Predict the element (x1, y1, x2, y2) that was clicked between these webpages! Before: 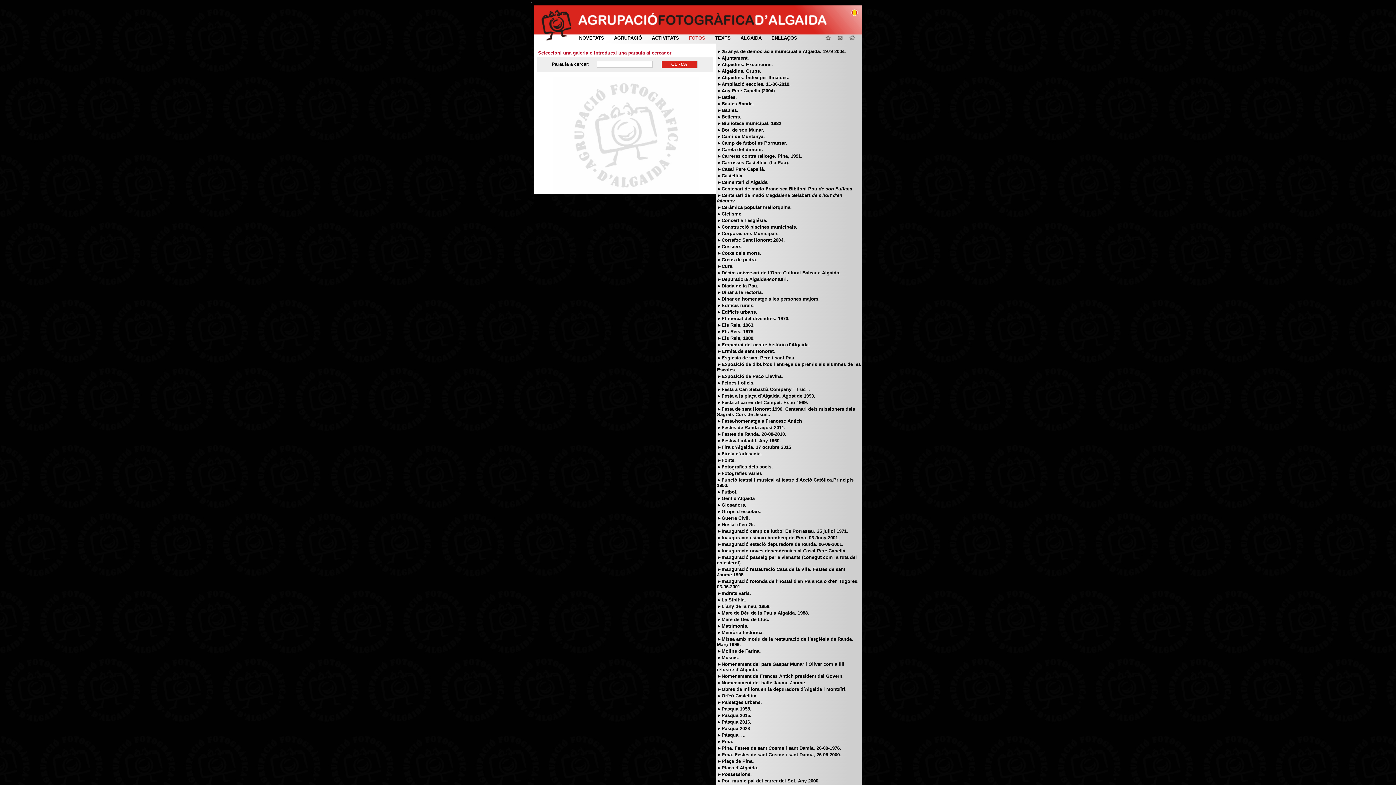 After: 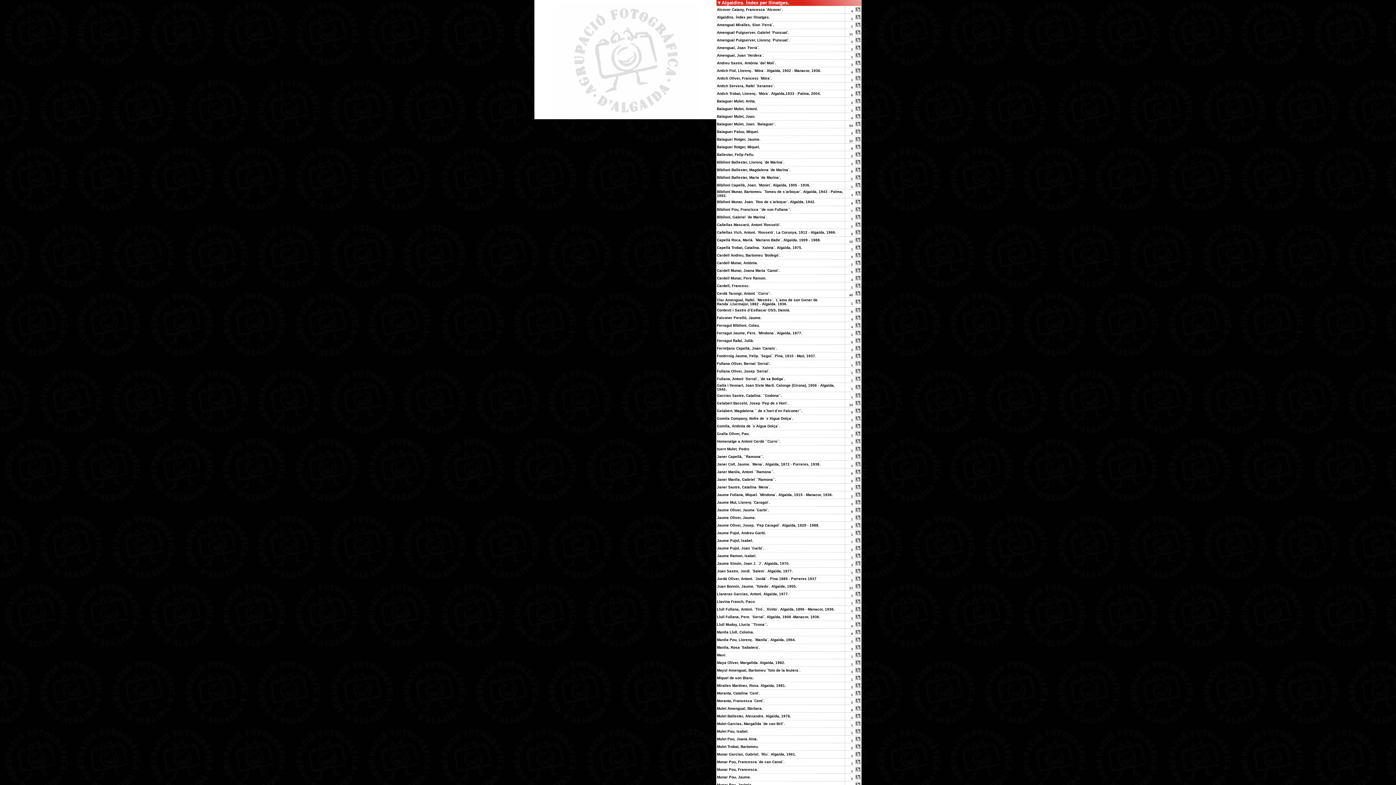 Action: label: ►Algaidins. Índex per llinatges. bbox: (717, 74, 789, 80)